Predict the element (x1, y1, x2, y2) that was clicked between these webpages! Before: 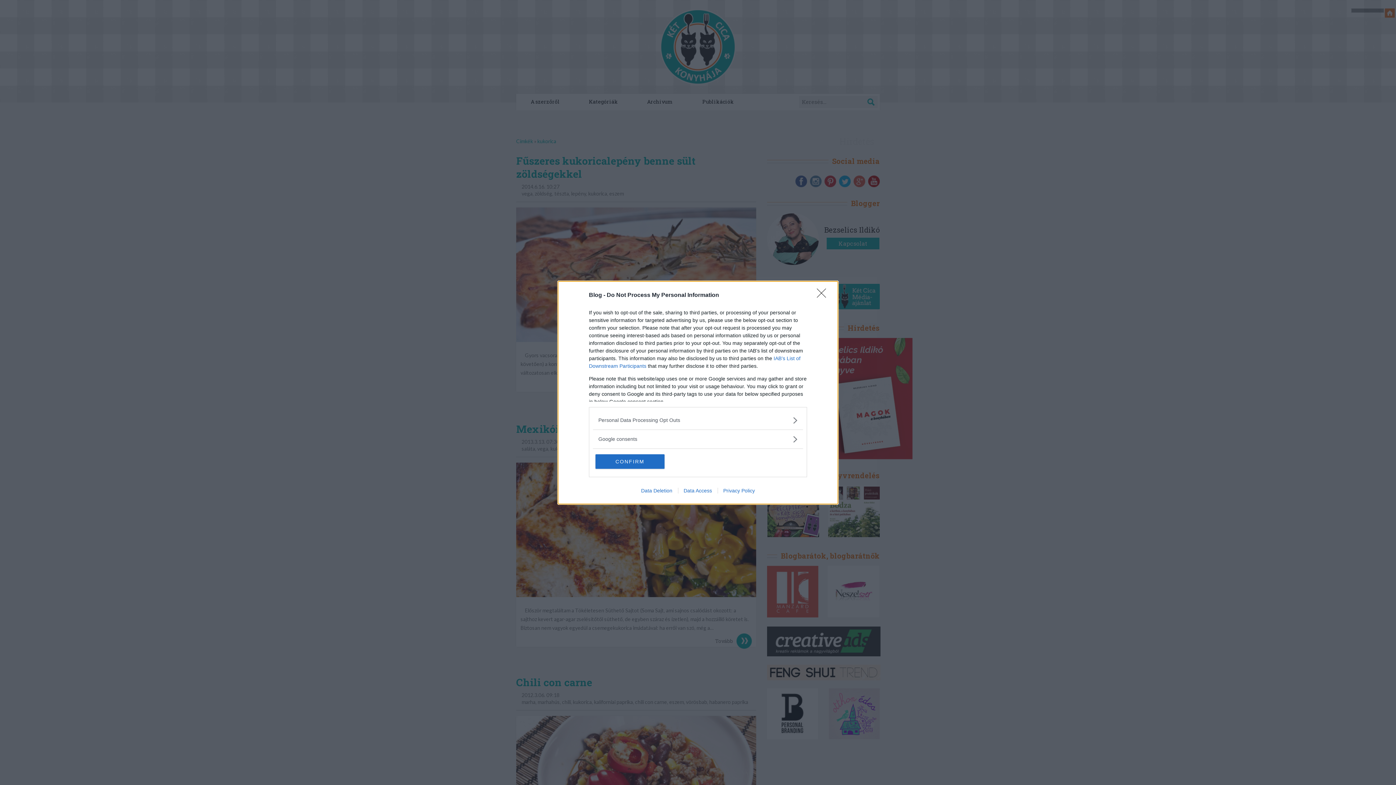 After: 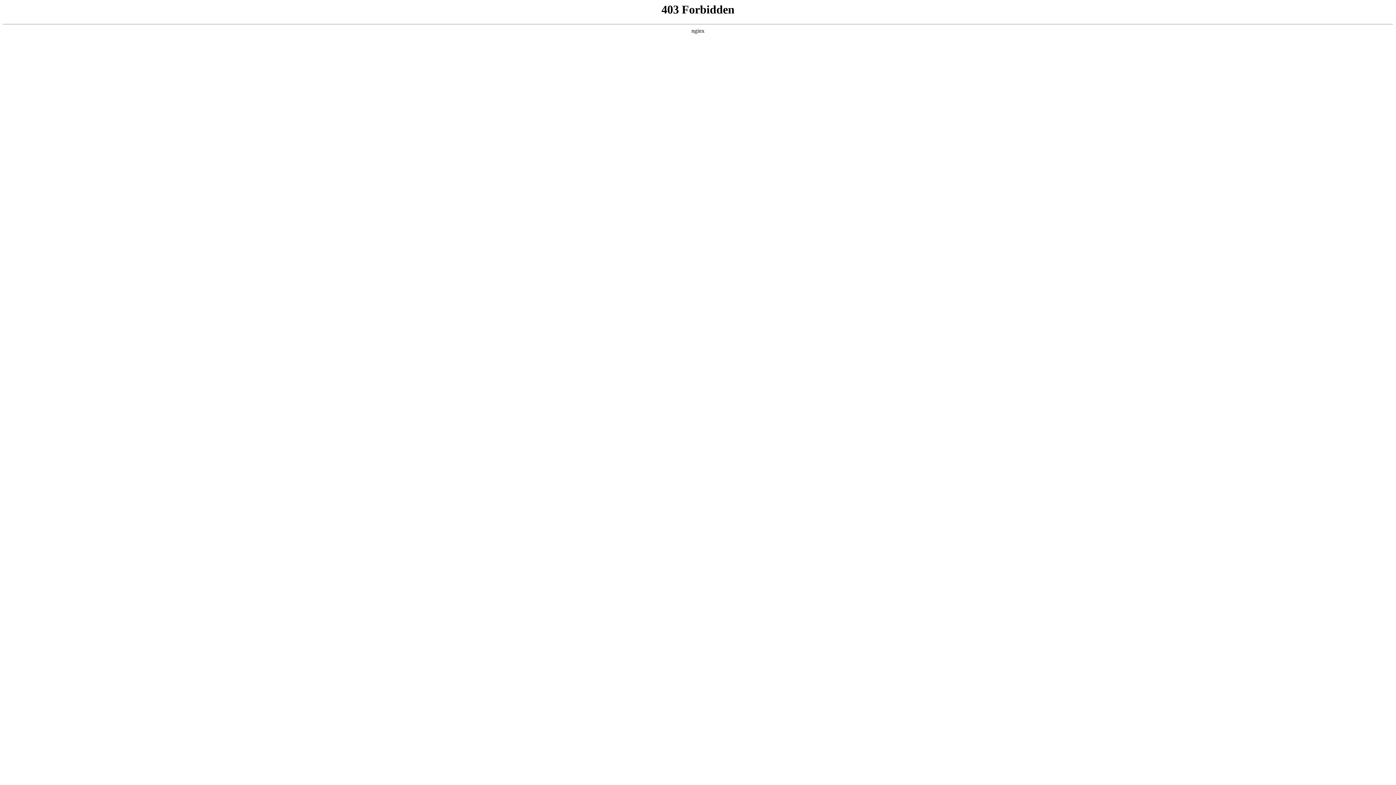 Action: bbox: (717, 487, 760, 493) label: Privacy Policy